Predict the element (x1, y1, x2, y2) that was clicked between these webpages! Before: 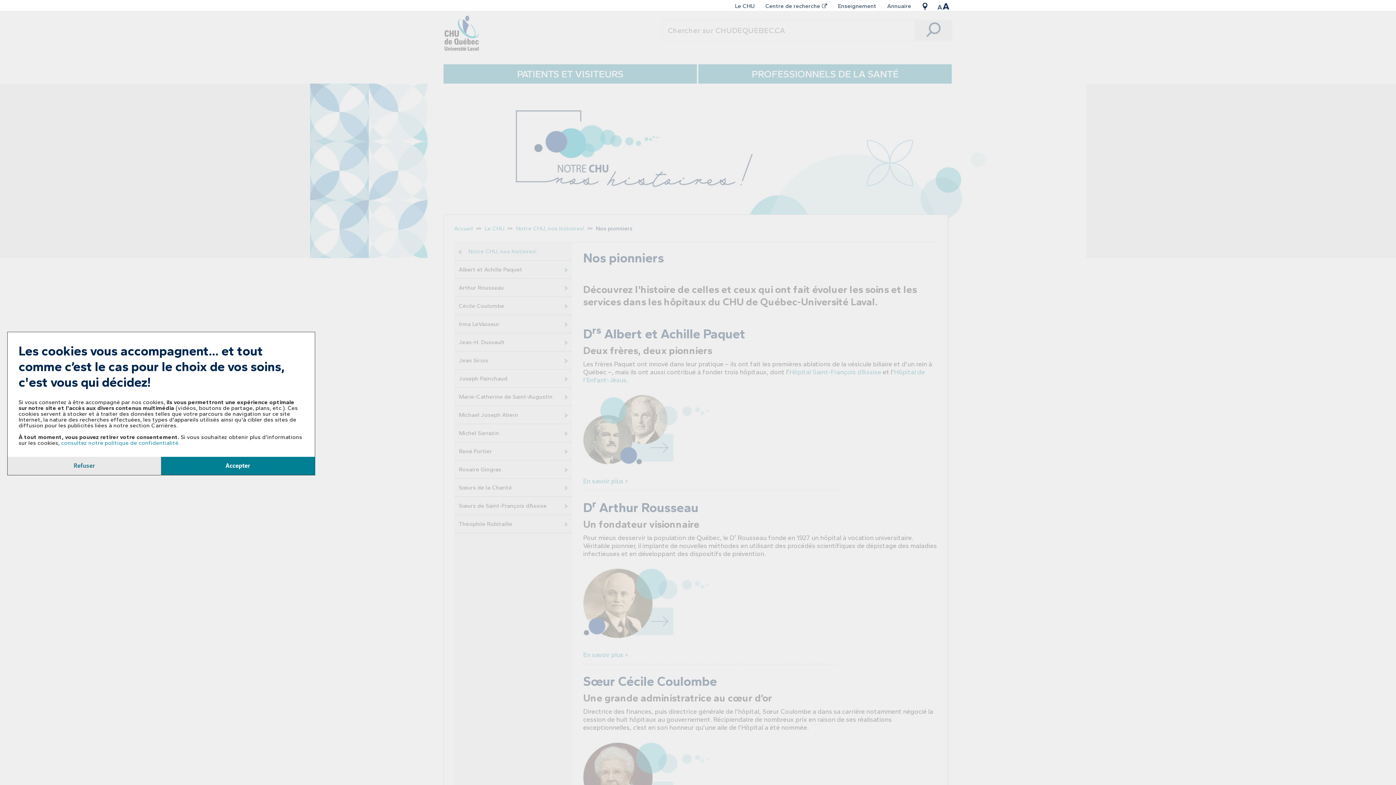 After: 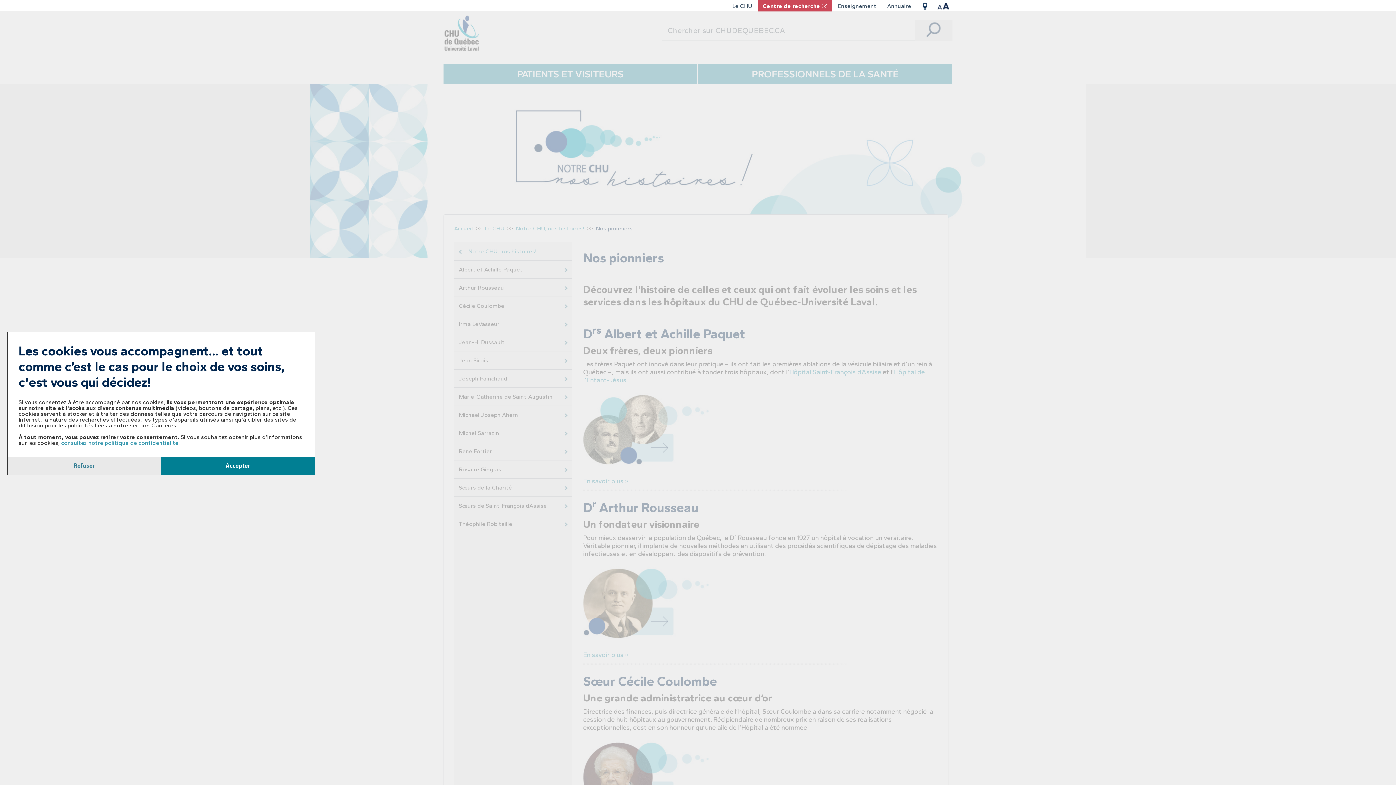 Action: label: Centre de recherche bbox: (760, 0, 831, 12)